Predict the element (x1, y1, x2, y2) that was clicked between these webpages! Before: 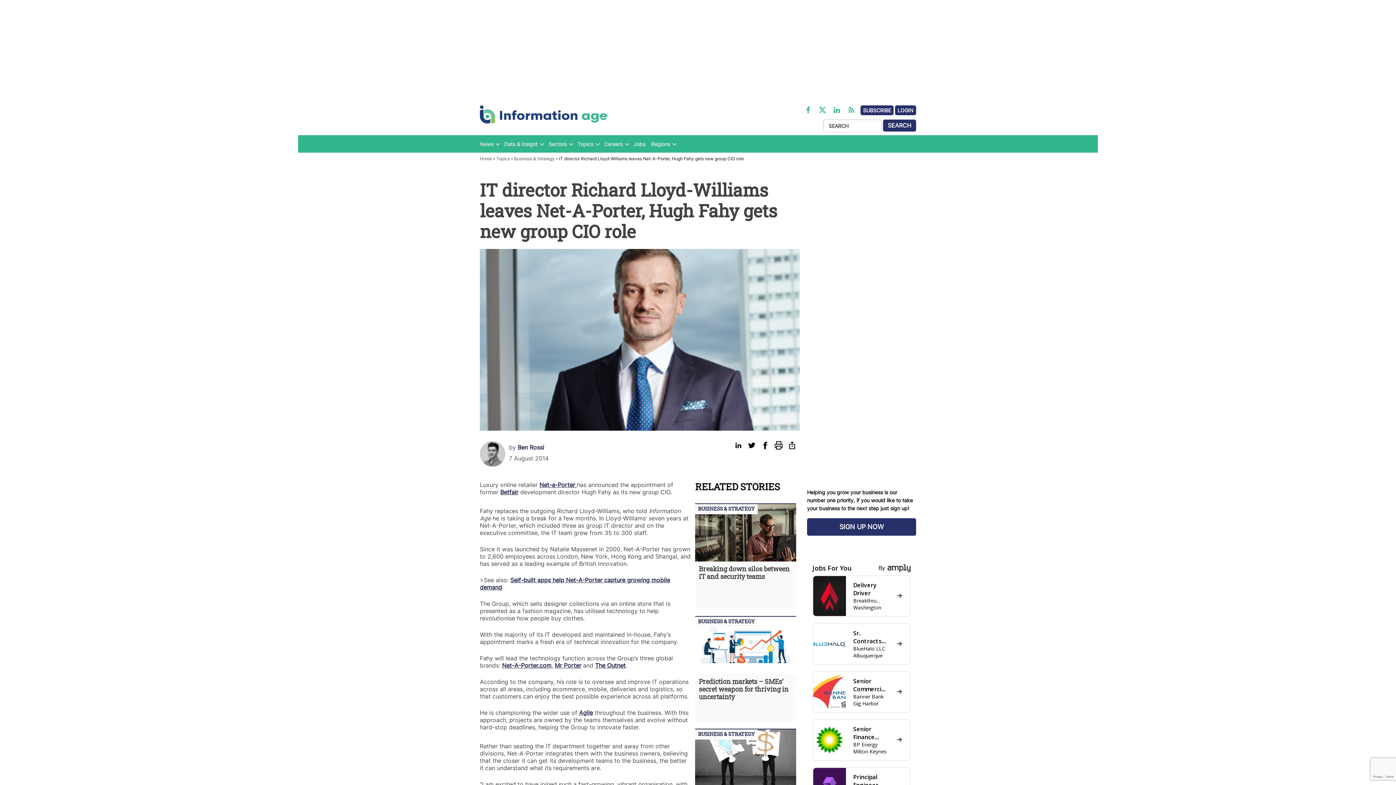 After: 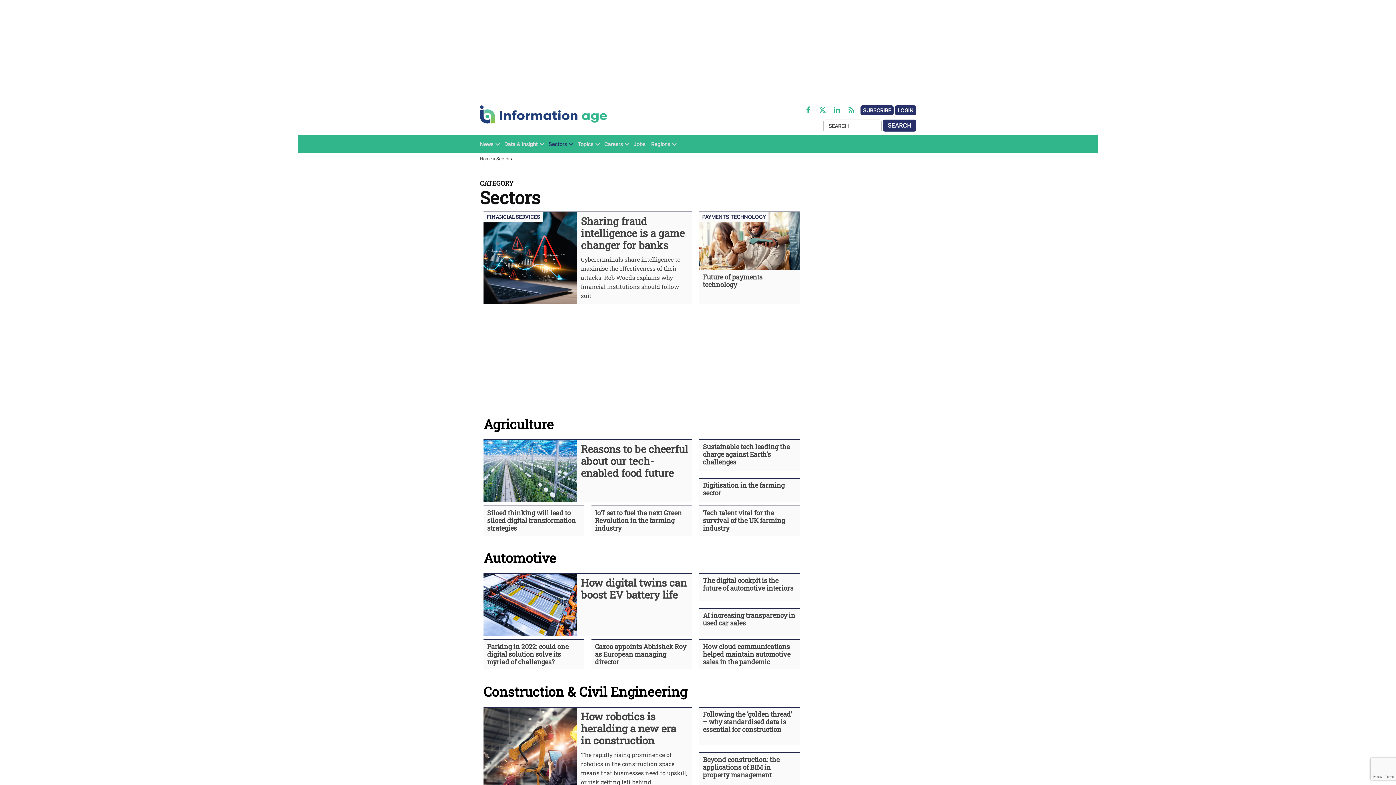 Action: label: Sectors bbox: (548, 139, 566, 149)